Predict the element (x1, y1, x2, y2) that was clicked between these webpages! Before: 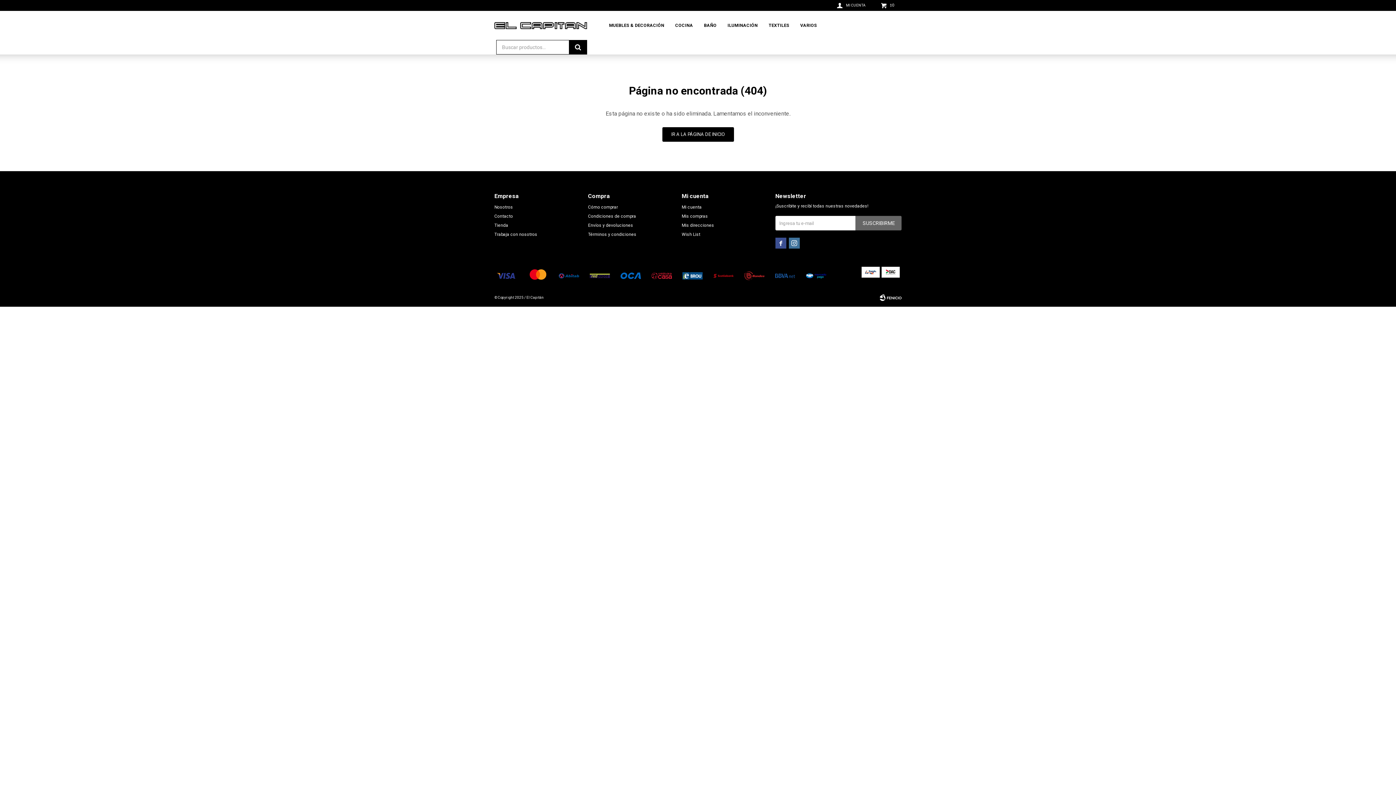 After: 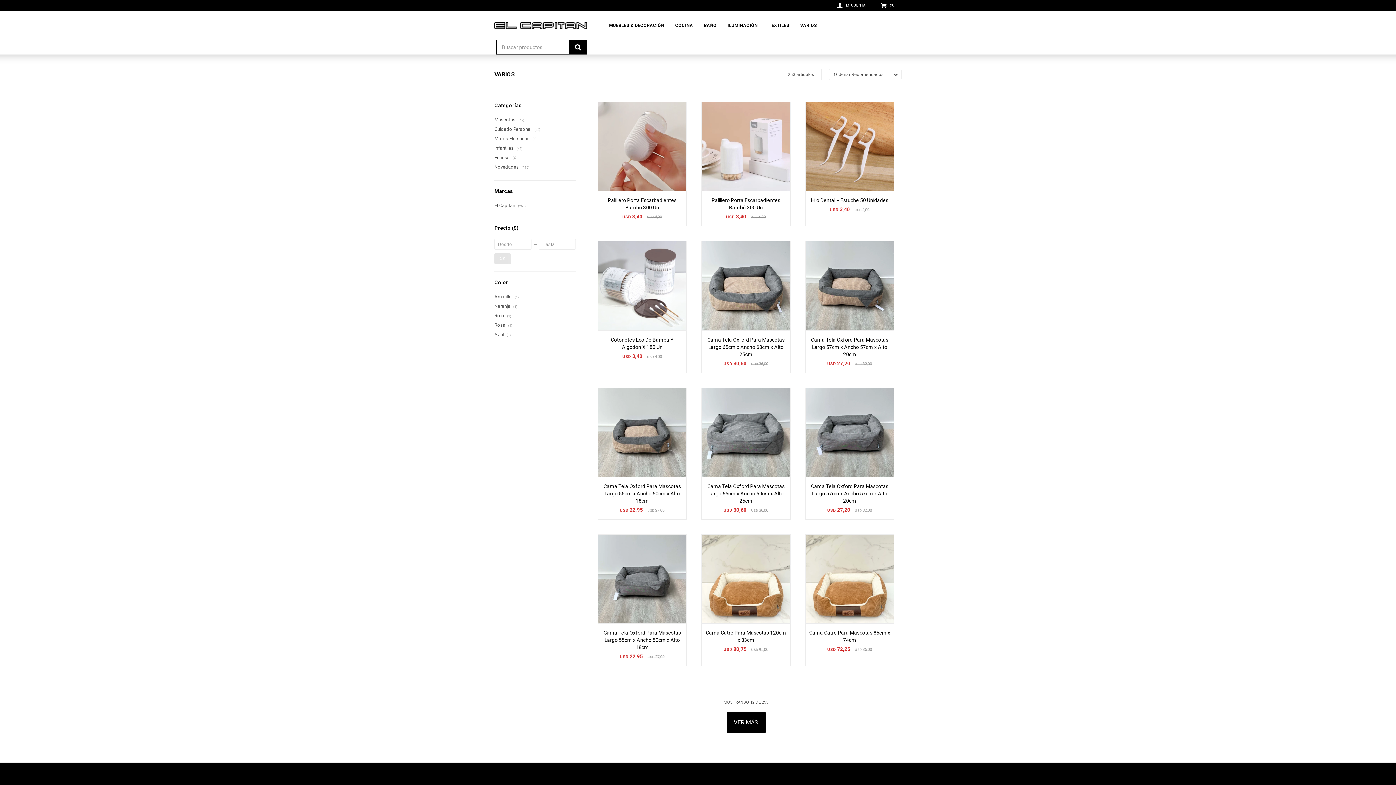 Action: label: VARIOS bbox: (800, 10, 817, 40)